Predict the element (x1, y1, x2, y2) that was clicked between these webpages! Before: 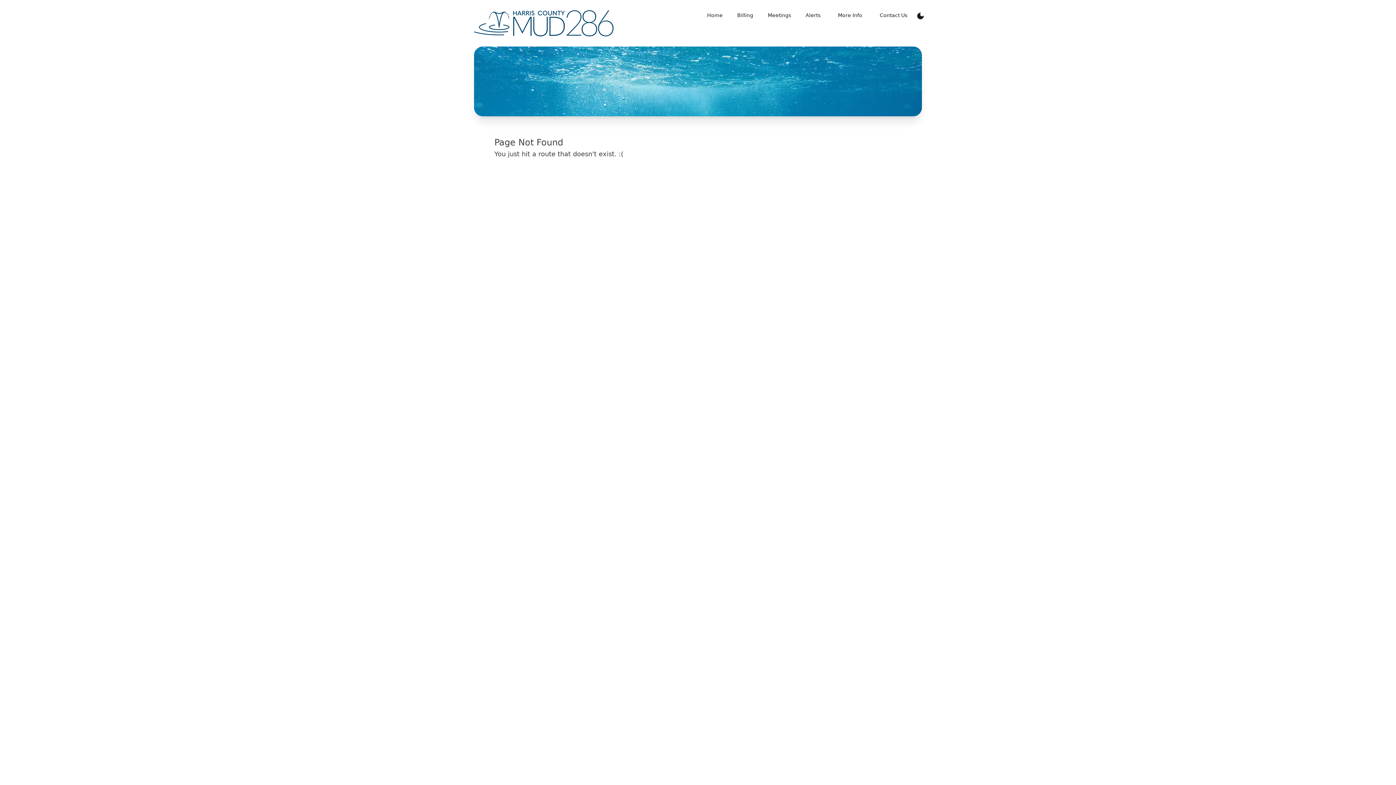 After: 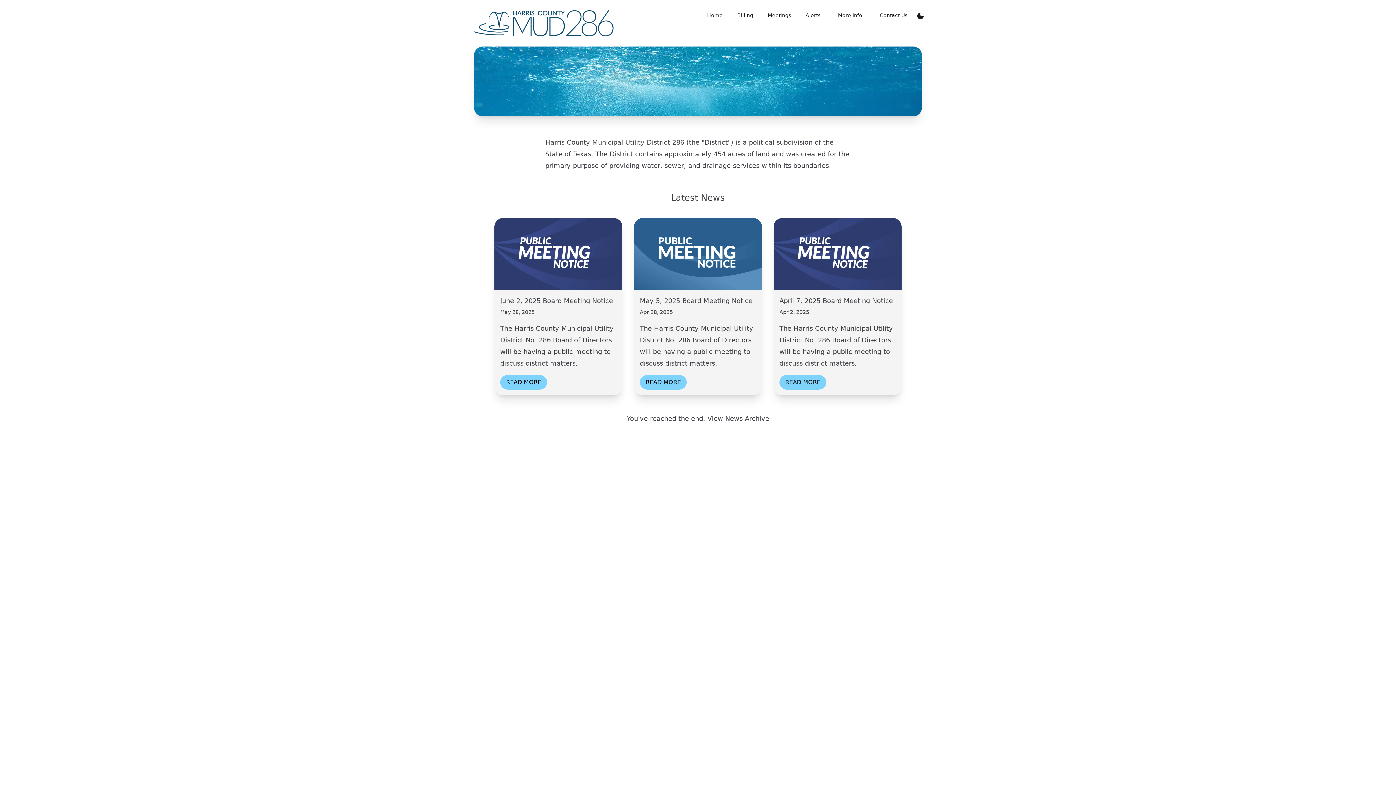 Action: bbox: (474, 8, 613, 37)